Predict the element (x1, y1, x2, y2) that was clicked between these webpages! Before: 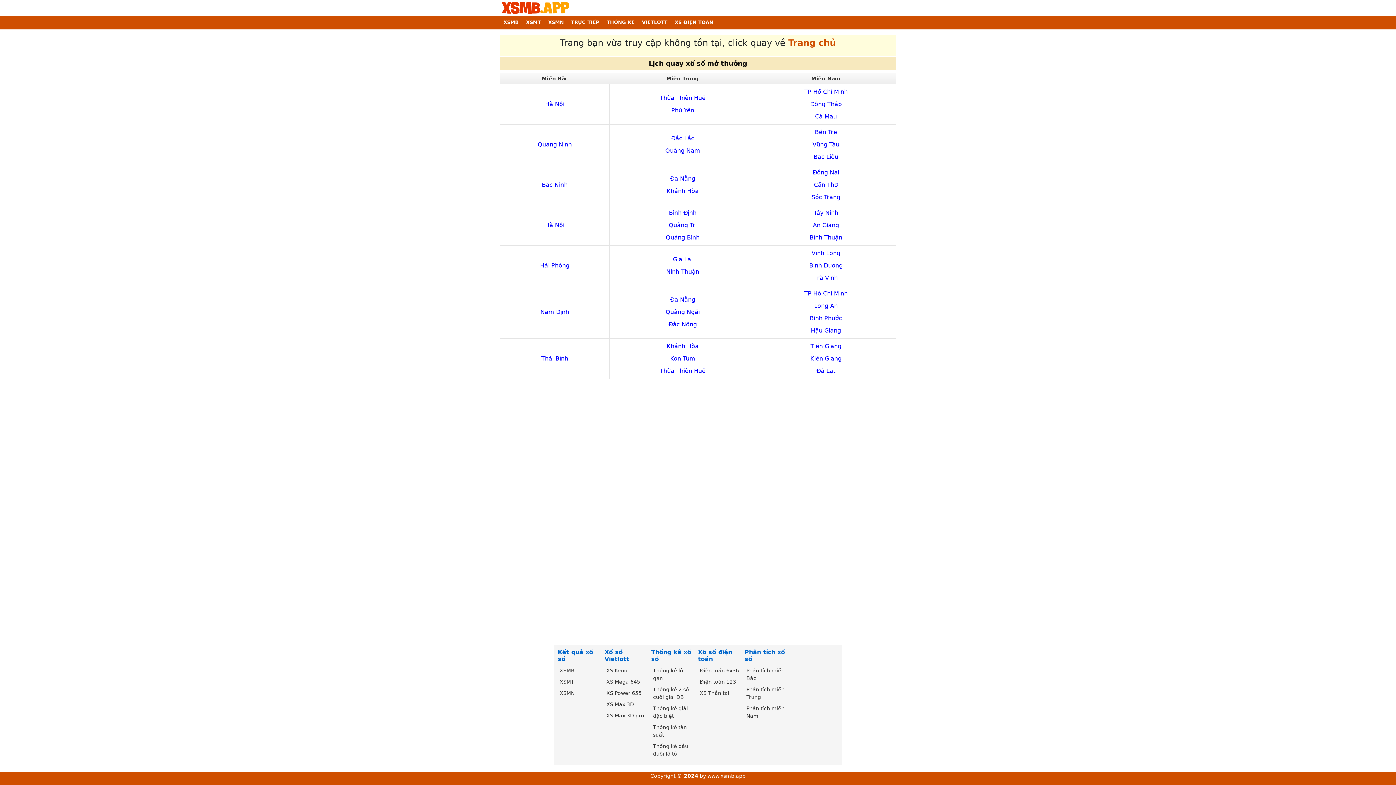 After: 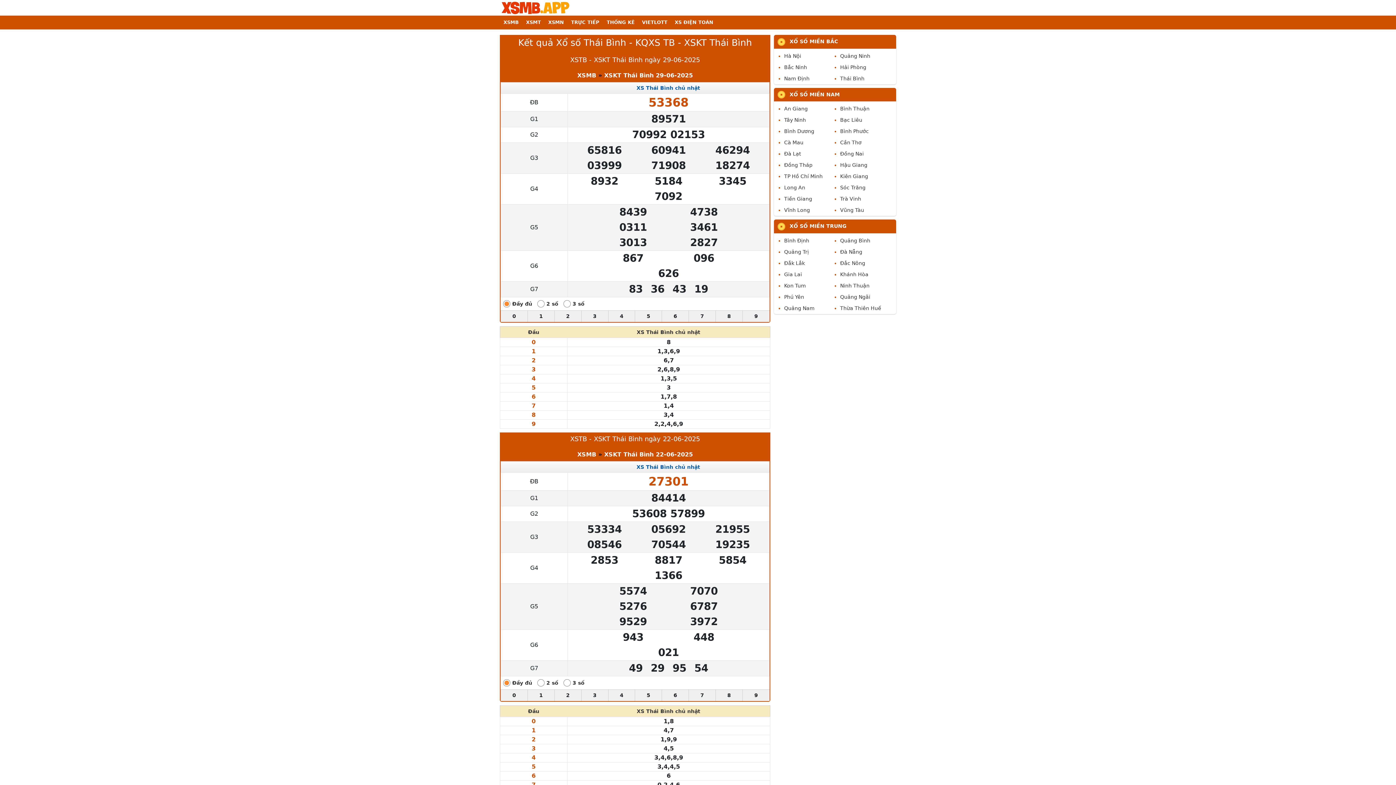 Action: label: Thái Bình bbox: (541, 355, 568, 362)